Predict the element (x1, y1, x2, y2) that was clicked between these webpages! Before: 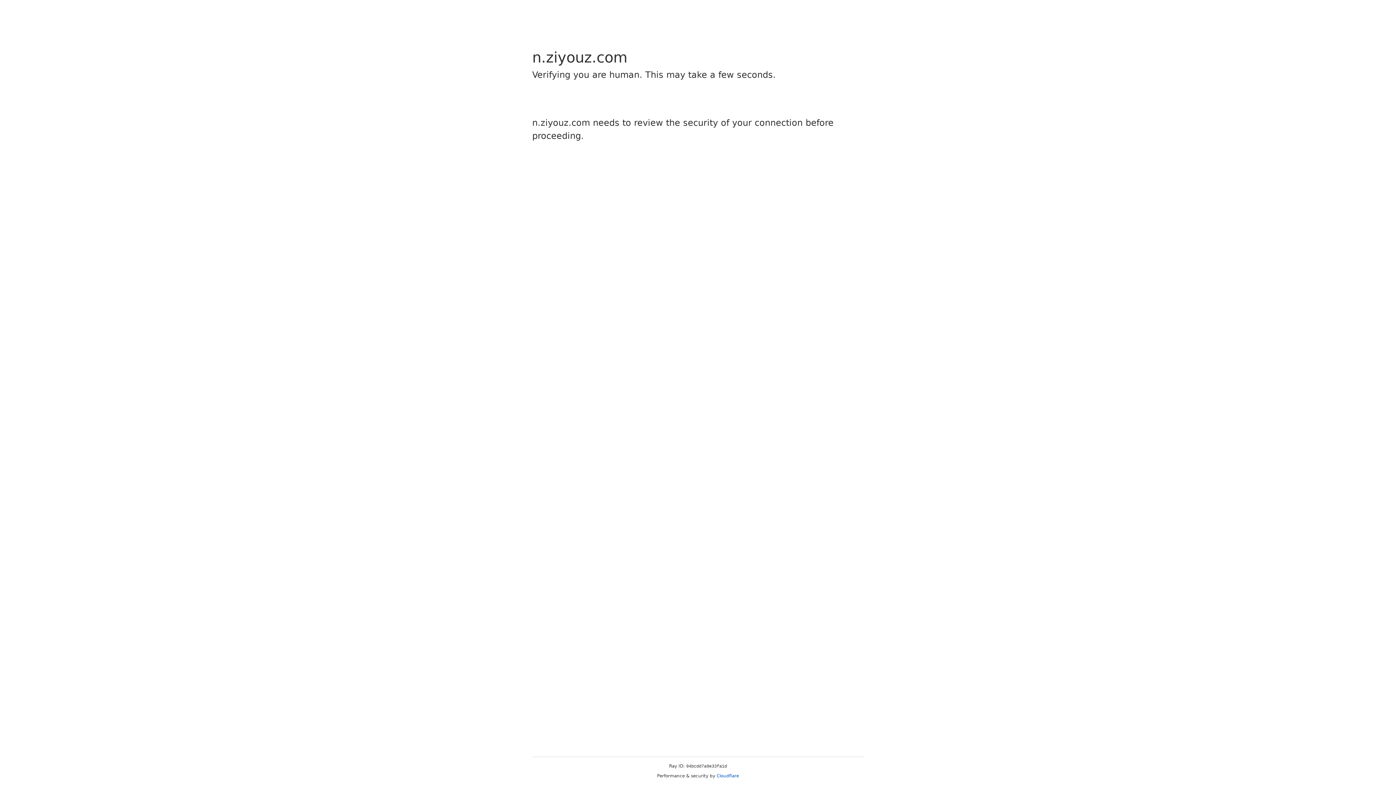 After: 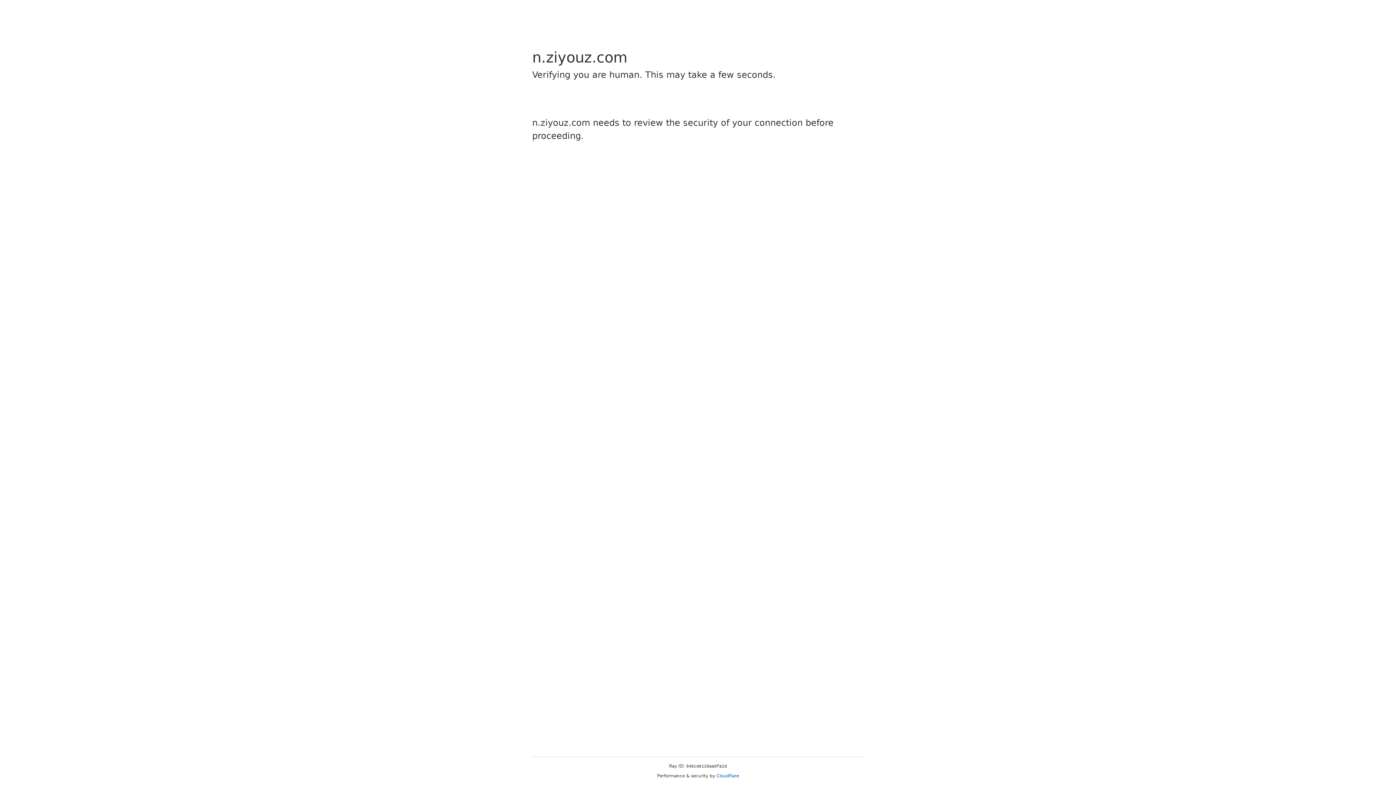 Action: label: Cloudflare bbox: (716, 773, 739, 778)